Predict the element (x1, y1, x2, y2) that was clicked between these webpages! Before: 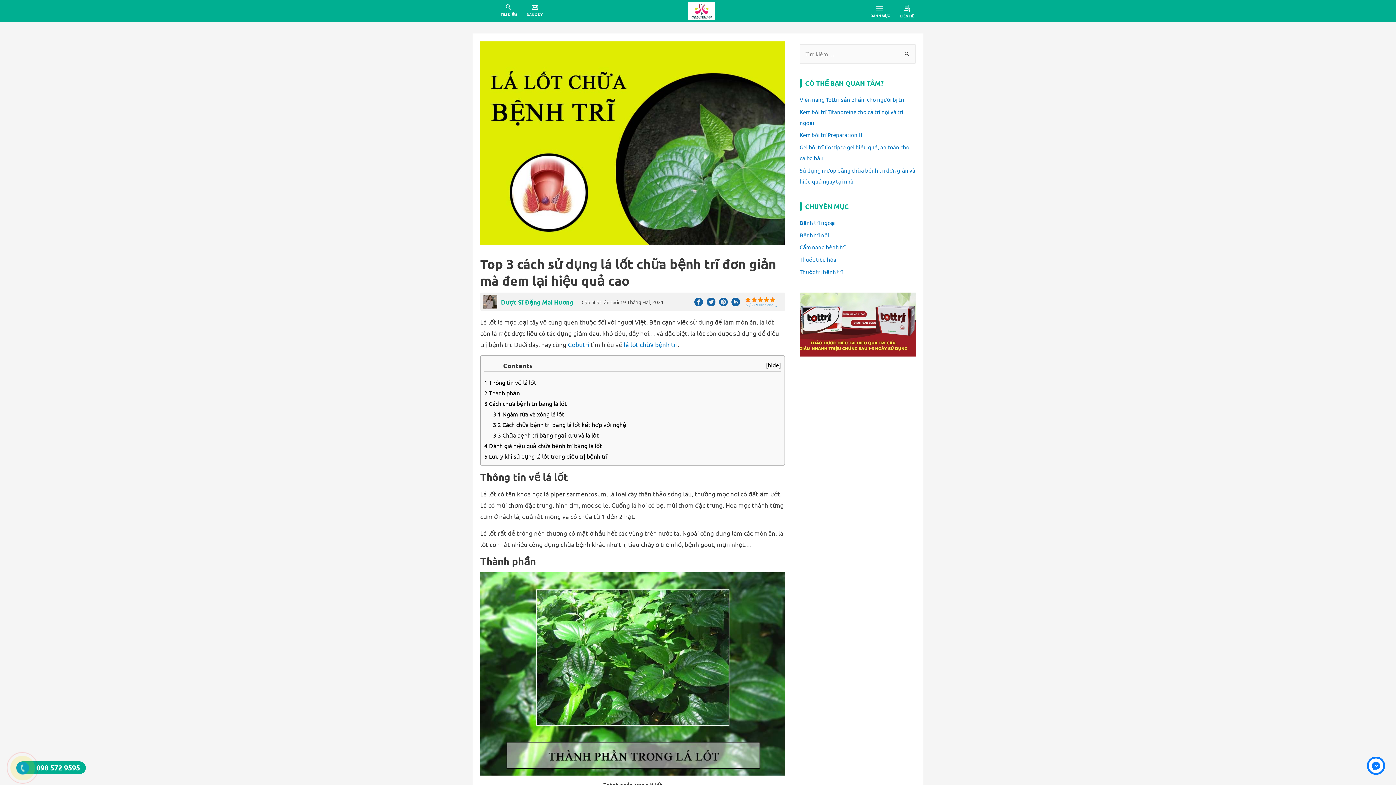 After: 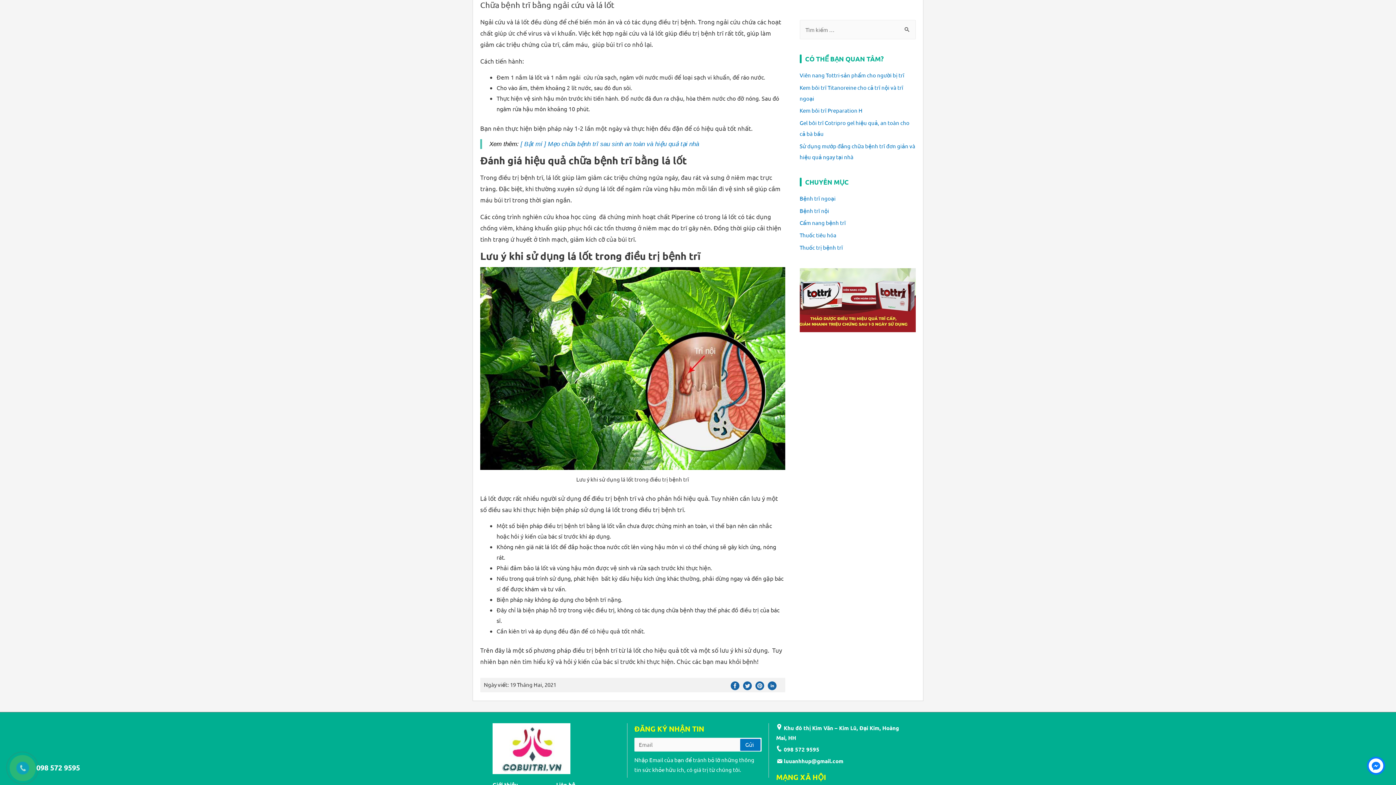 Action: bbox: (493, 431, 598, 439) label: 3.3 Chữa bệnh trĩ bằng ngải cứu và lá lốt